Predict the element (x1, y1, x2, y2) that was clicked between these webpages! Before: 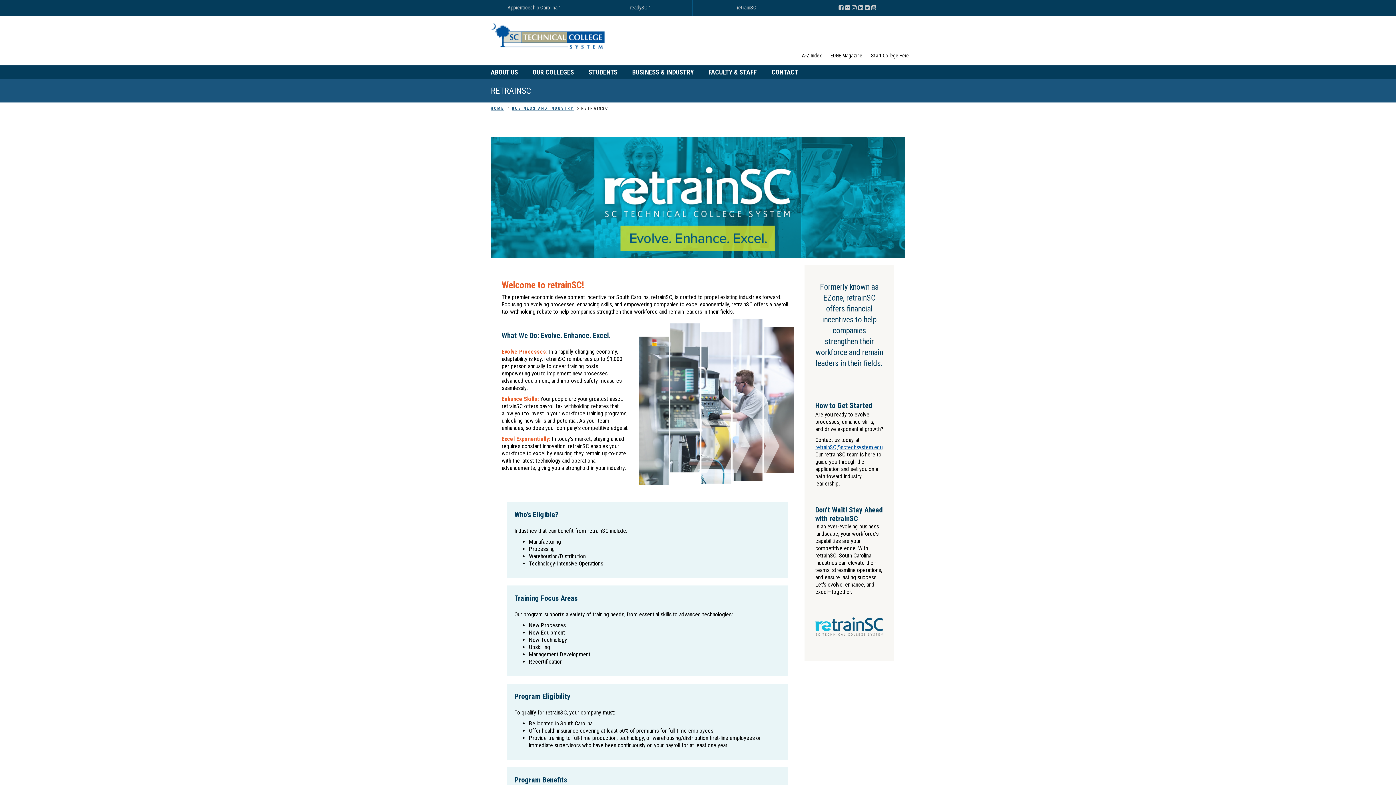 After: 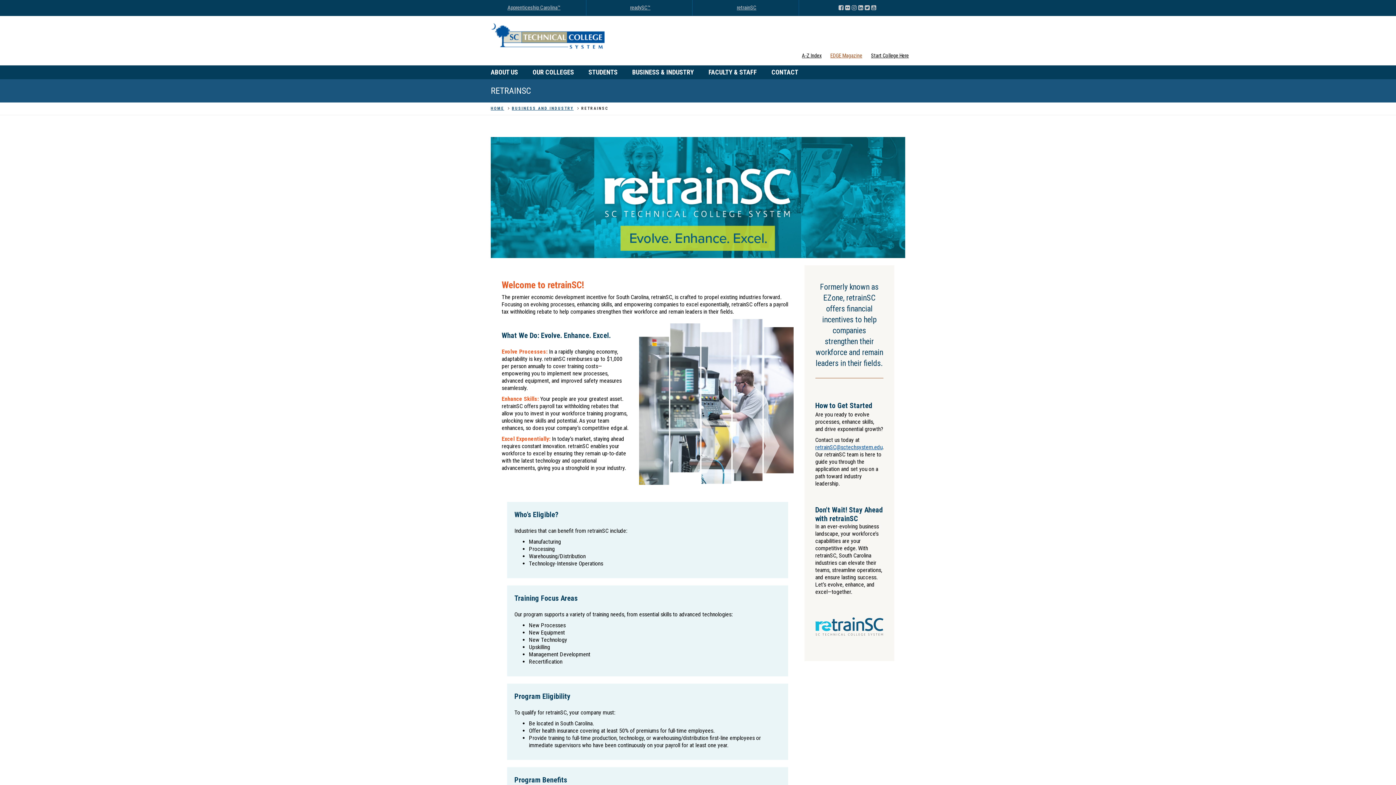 Action: label: EDGE Magazine bbox: (828, 51, 864, 60)